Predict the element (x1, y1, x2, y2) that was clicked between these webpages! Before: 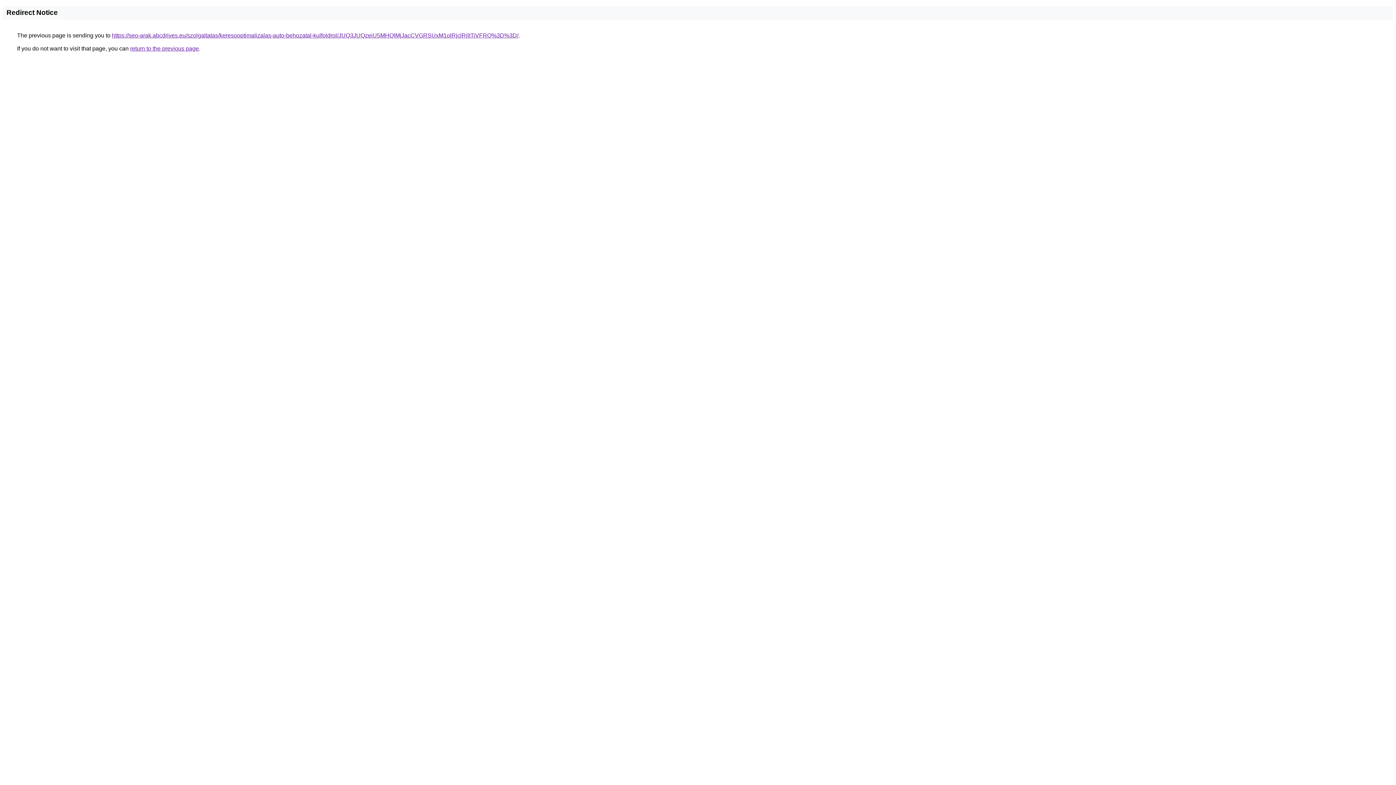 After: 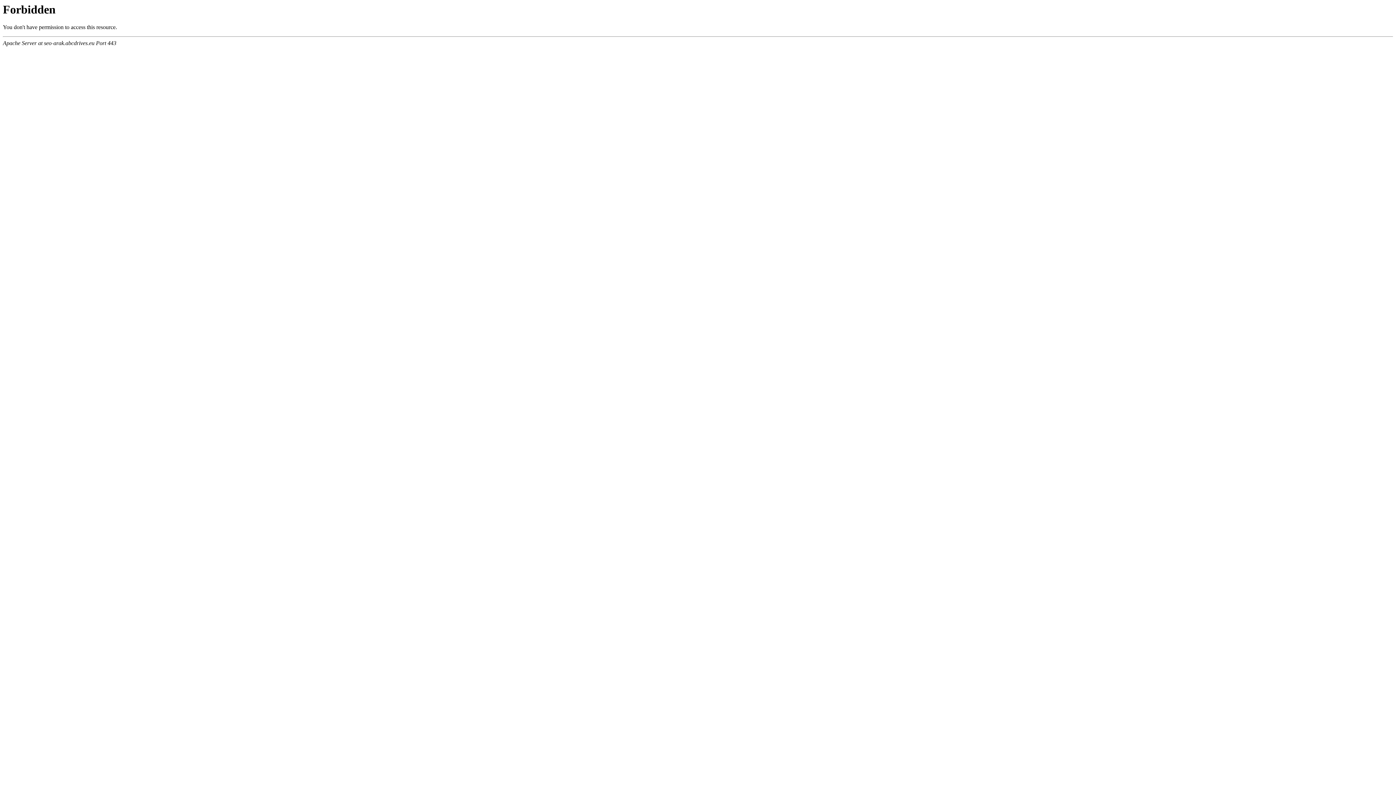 Action: label: https://seo-arak.abcdrives.eu/szolgaltatas/keresooptimalizalas-auto-behozatal-kulfoldrol/JUQ3JUQzeiU5MHQlMjJacCVGRSUxM1olRjclRjltTiVFRQ%3D%3D/ bbox: (112, 32, 518, 38)